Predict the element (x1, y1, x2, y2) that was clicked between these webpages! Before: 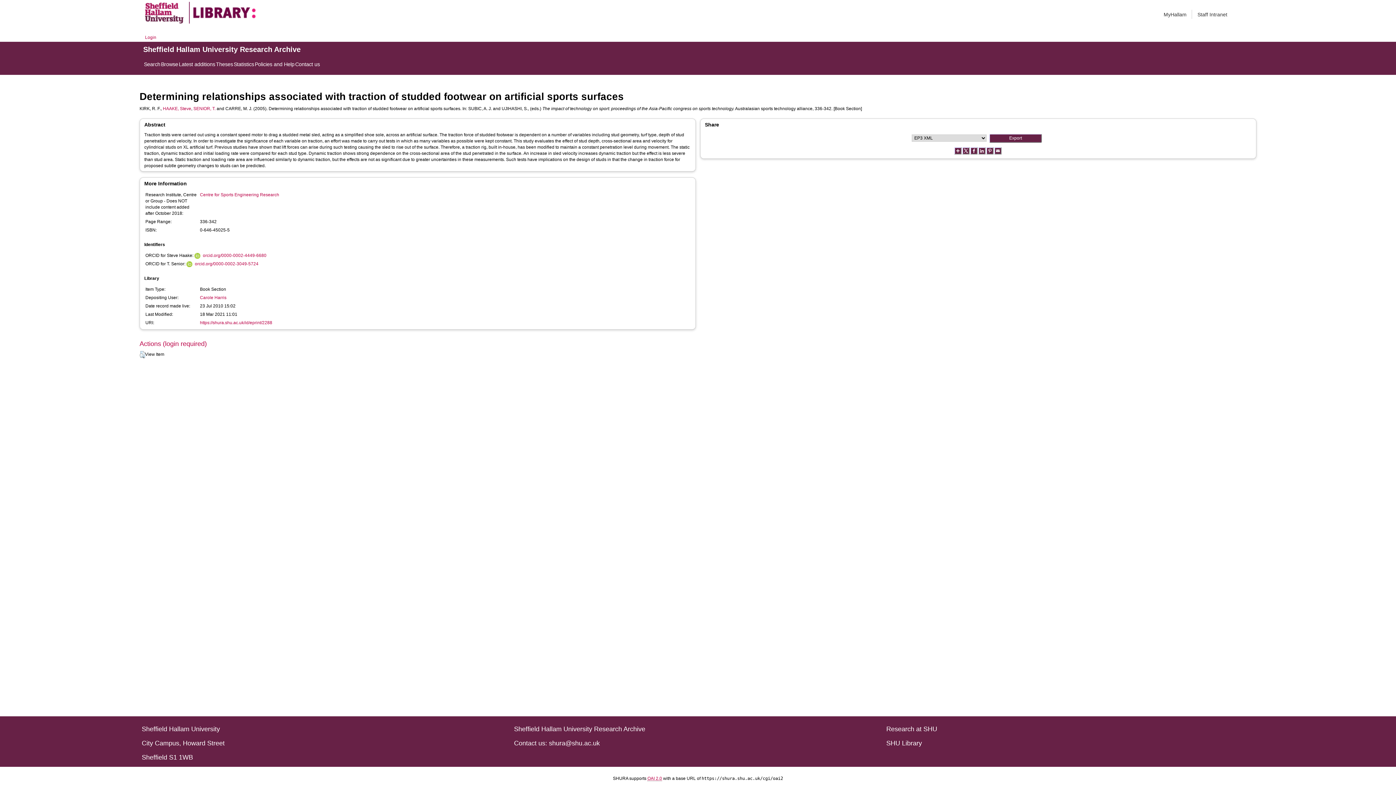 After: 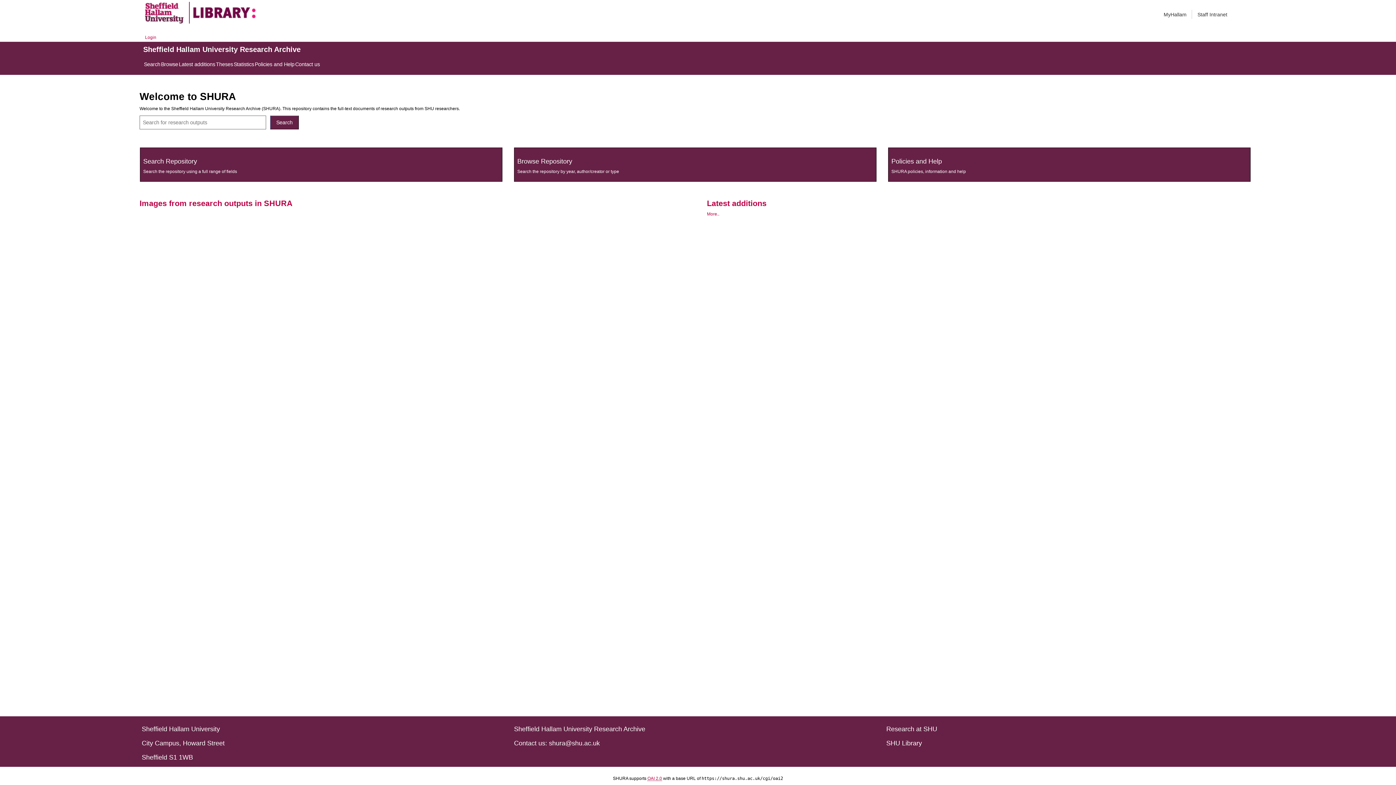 Action: bbox: (143, 45, 1253, 53) label: Sheffield Hallam University Research Archive